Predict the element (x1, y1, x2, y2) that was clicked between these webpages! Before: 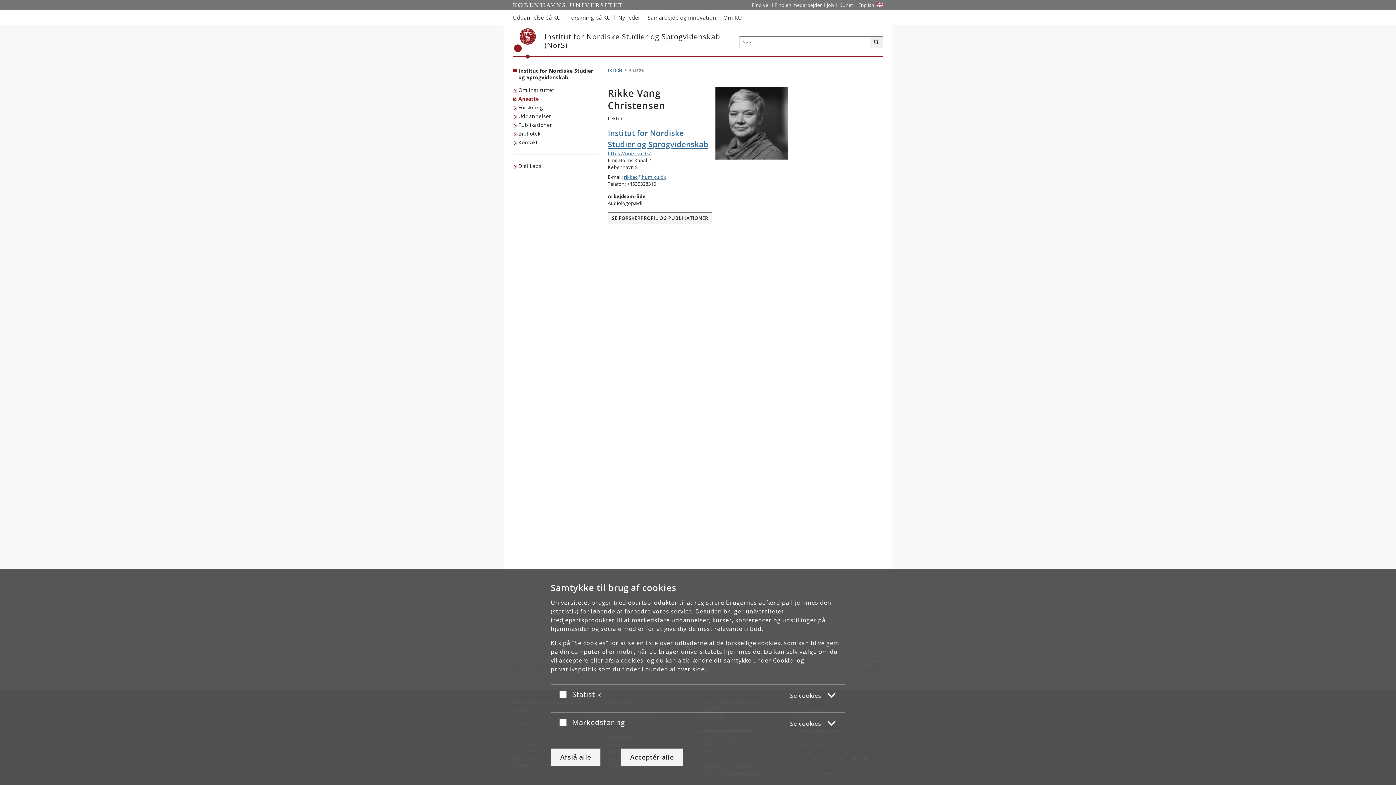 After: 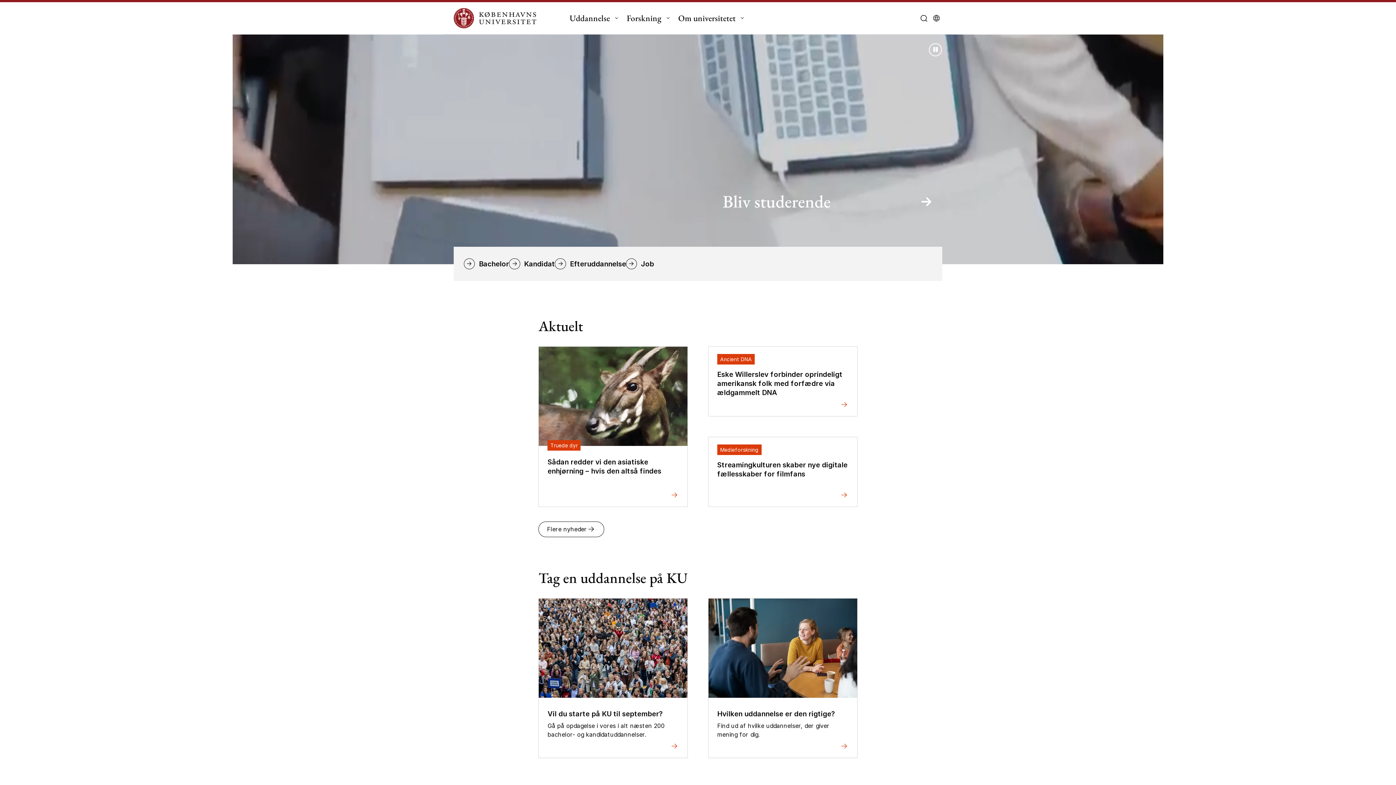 Action: bbox: (513, 0, 622, 10) label: Start